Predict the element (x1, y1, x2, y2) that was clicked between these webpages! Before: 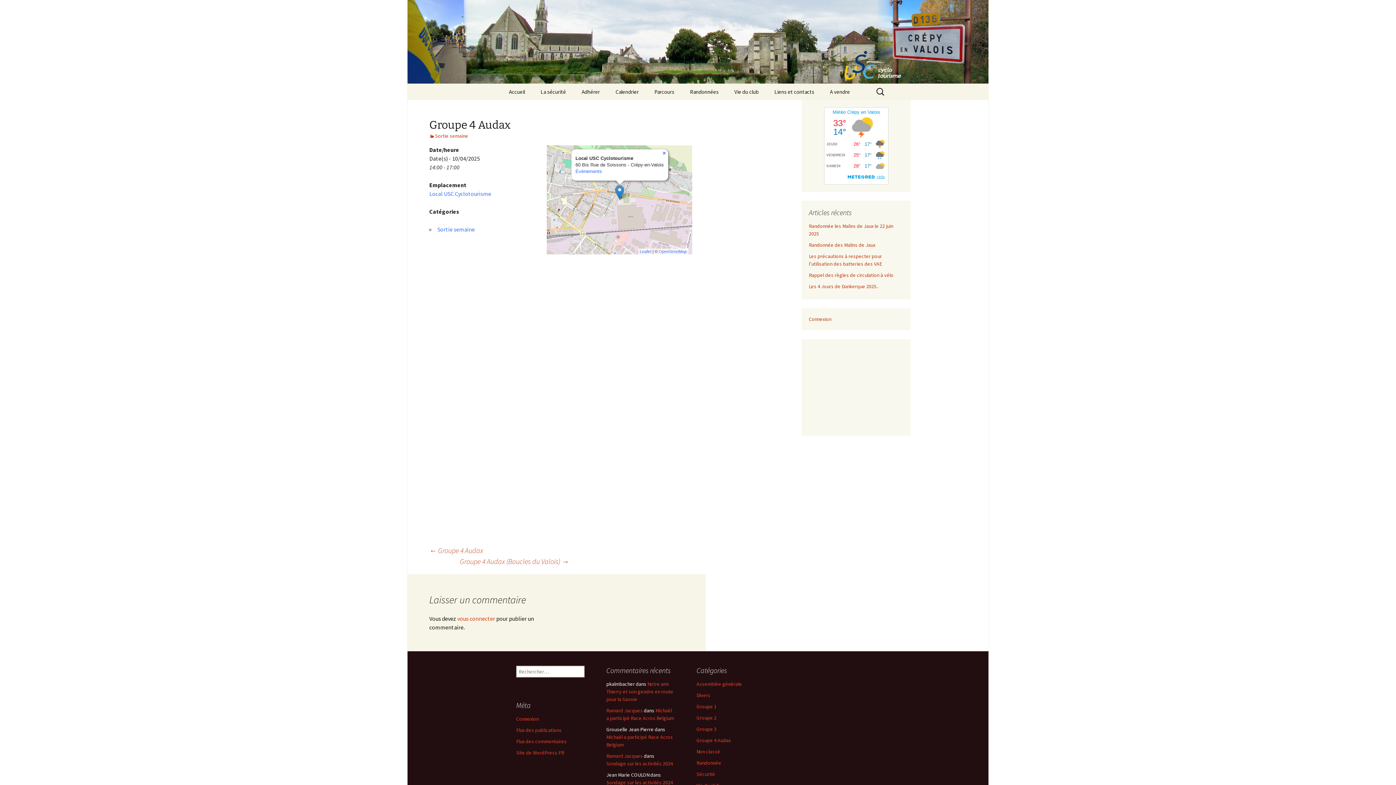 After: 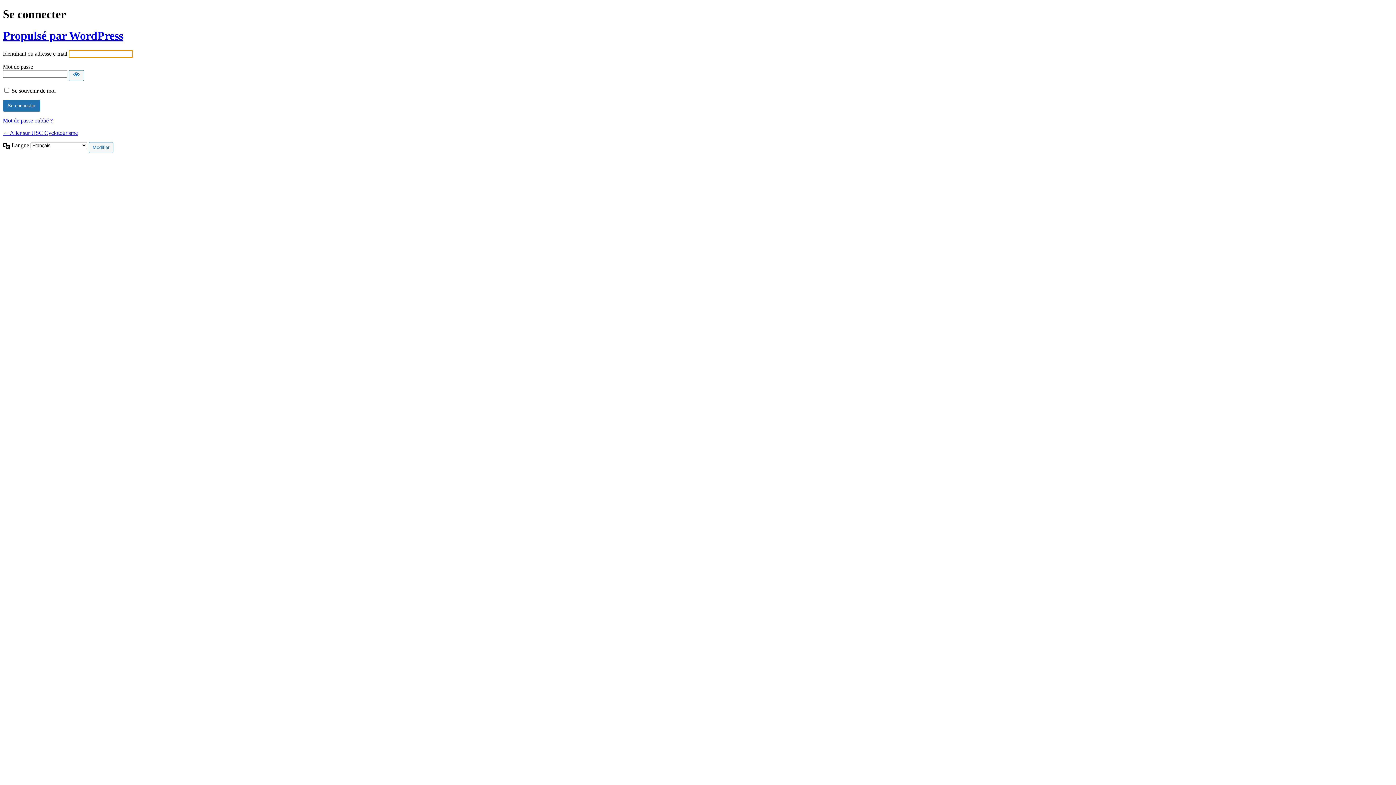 Action: bbox: (516, 716, 538, 722) label: Connexion